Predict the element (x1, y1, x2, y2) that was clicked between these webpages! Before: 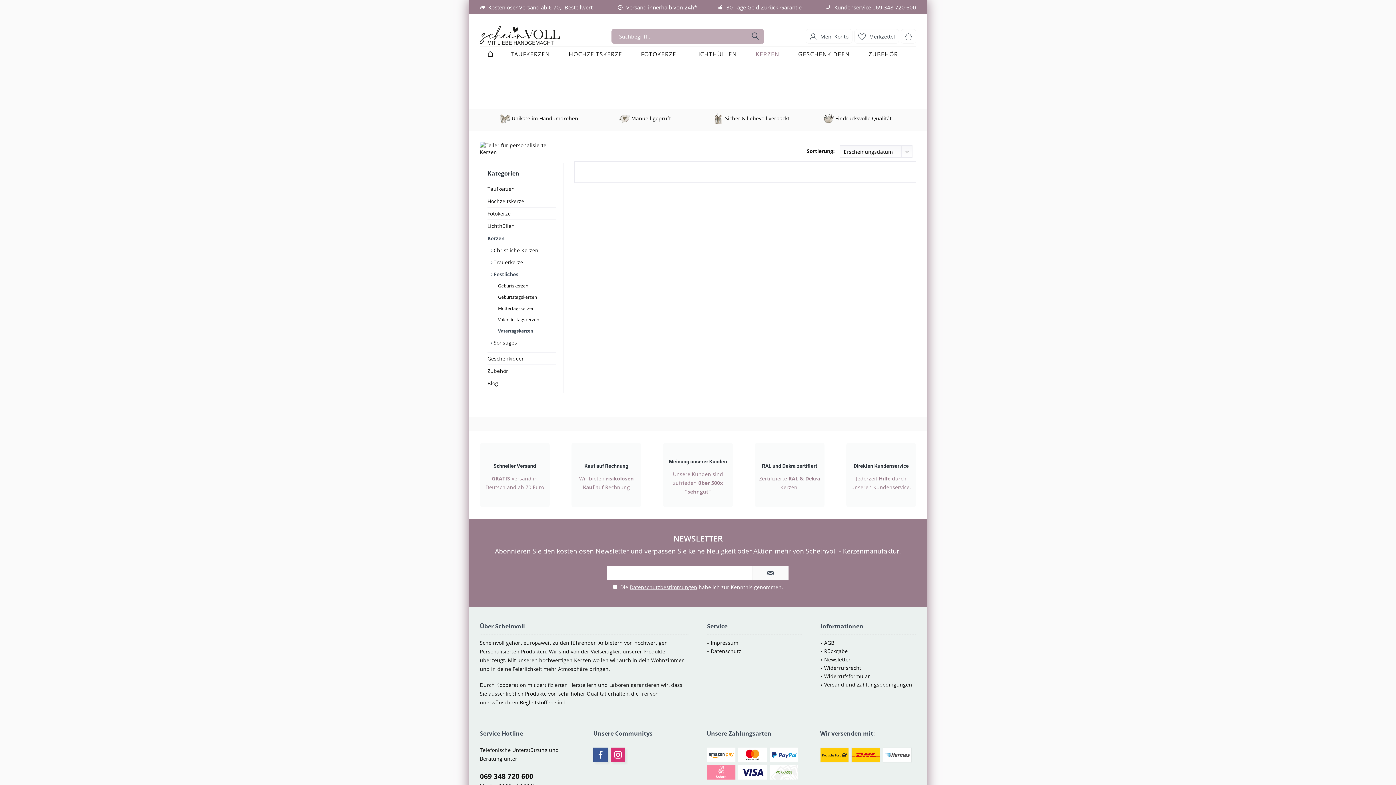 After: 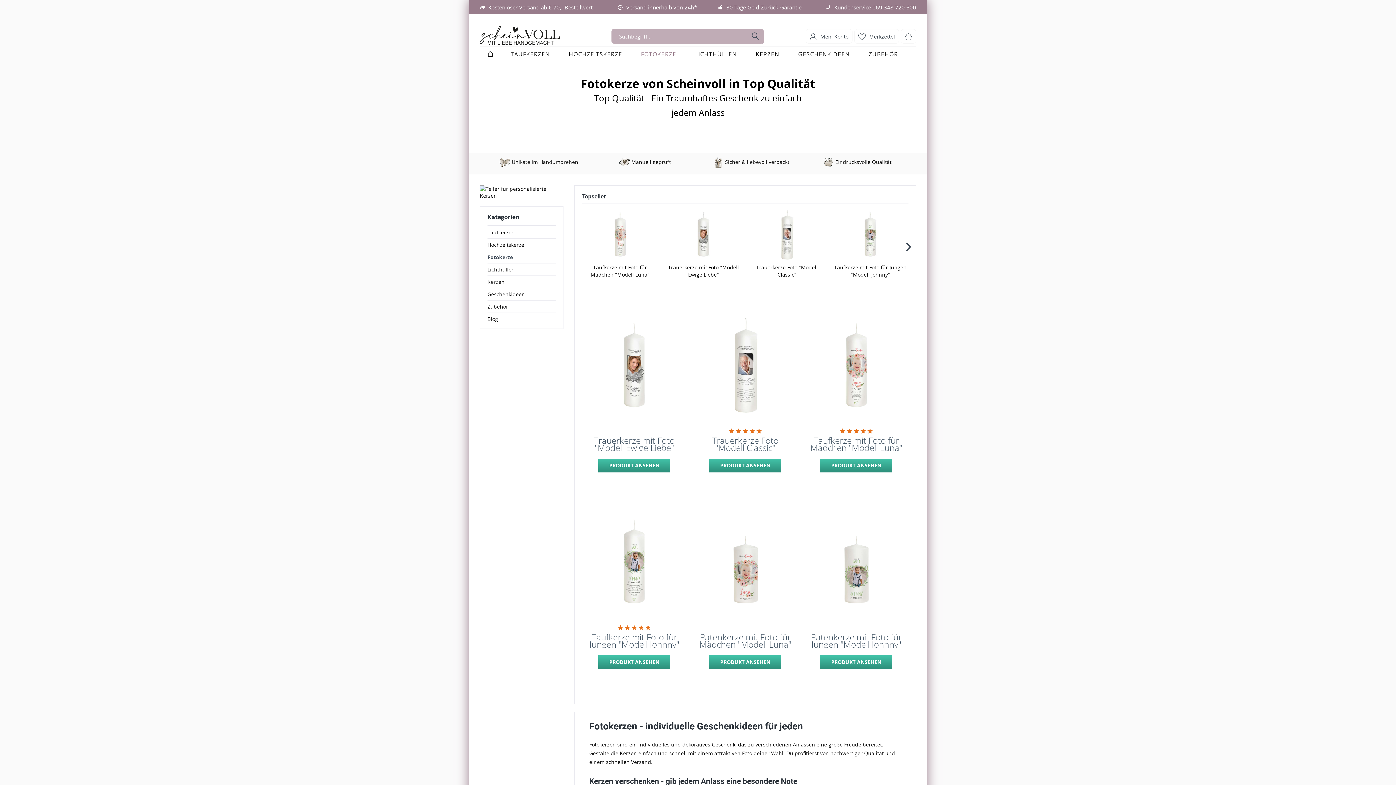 Action: bbox: (487, 207, 556, 219) label: Fotokerze